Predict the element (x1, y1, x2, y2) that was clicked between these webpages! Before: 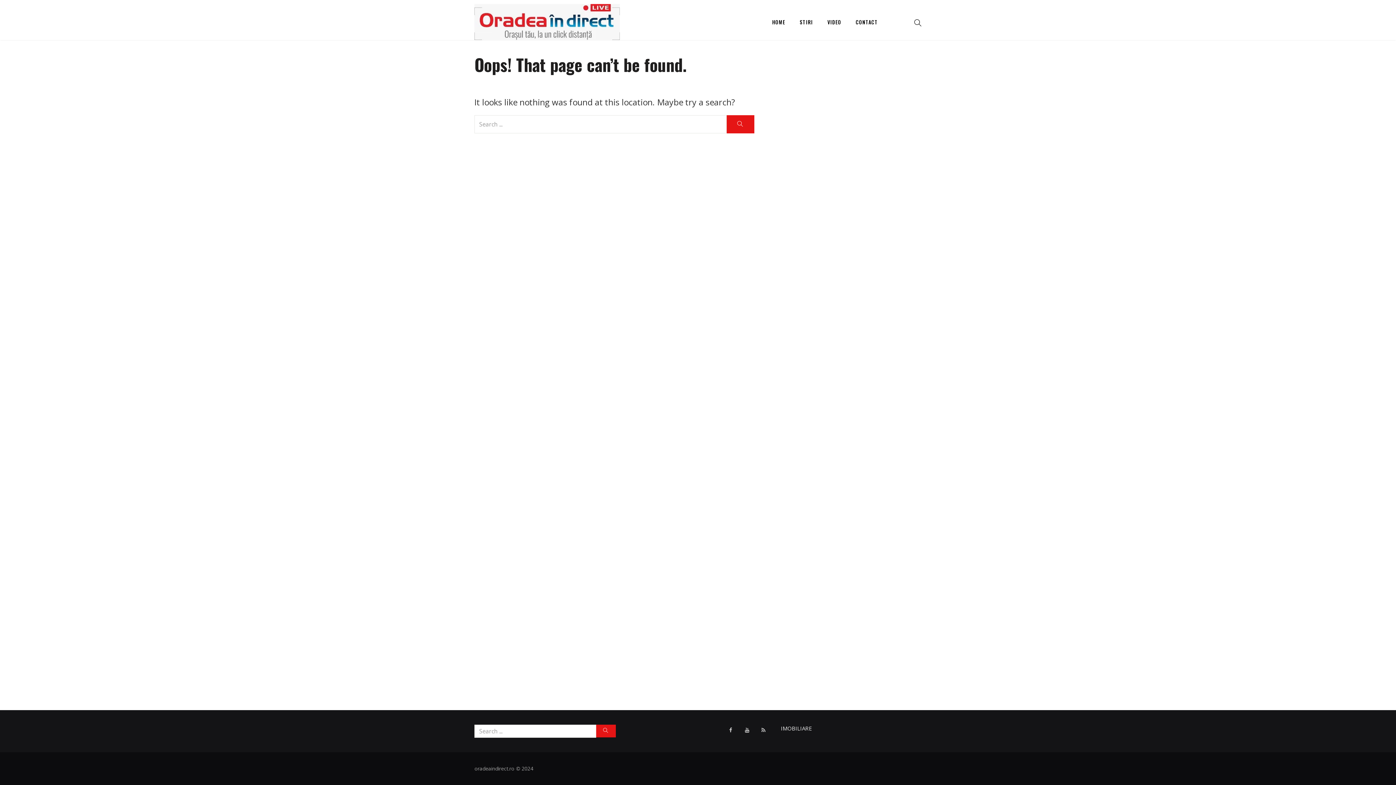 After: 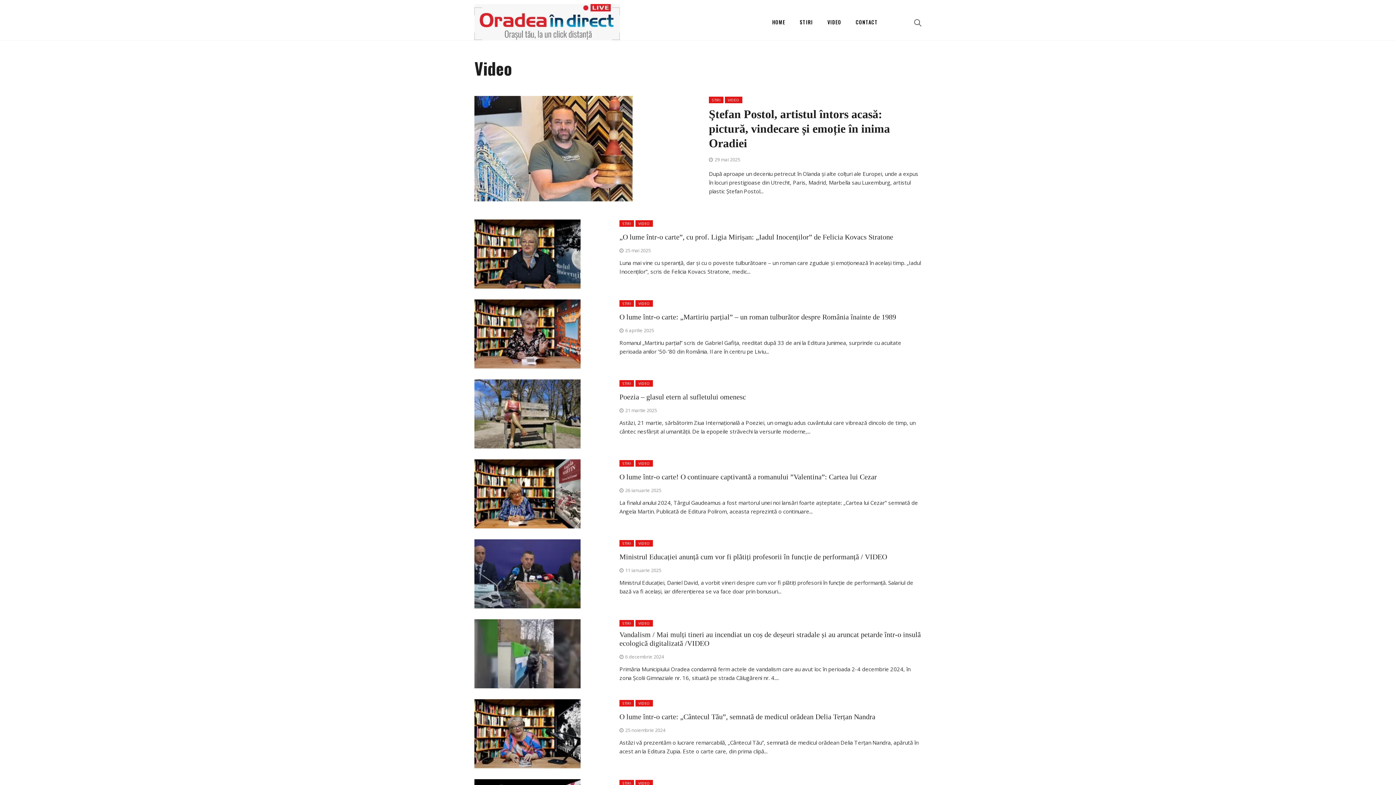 Action: bbox: (820, 7, 848, 36) label: VIDEO